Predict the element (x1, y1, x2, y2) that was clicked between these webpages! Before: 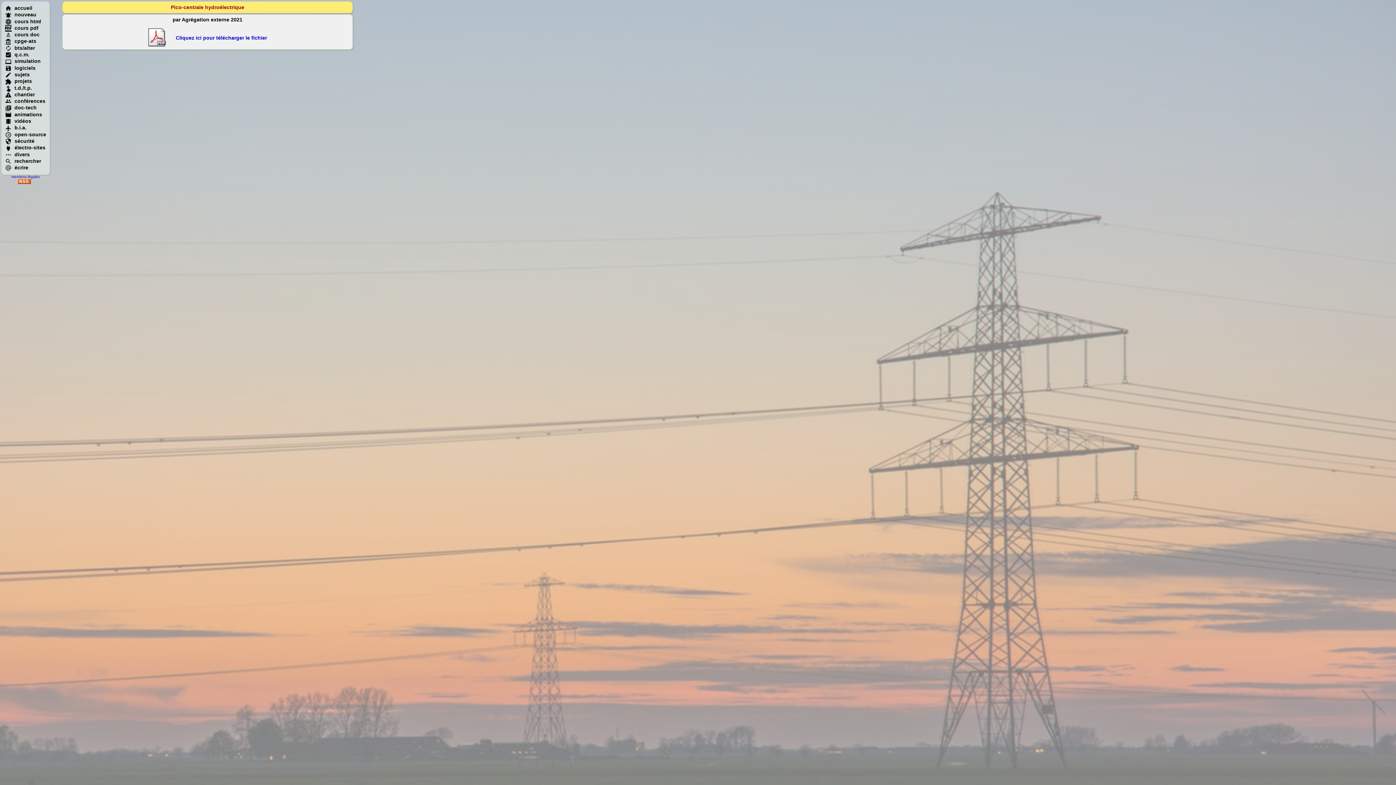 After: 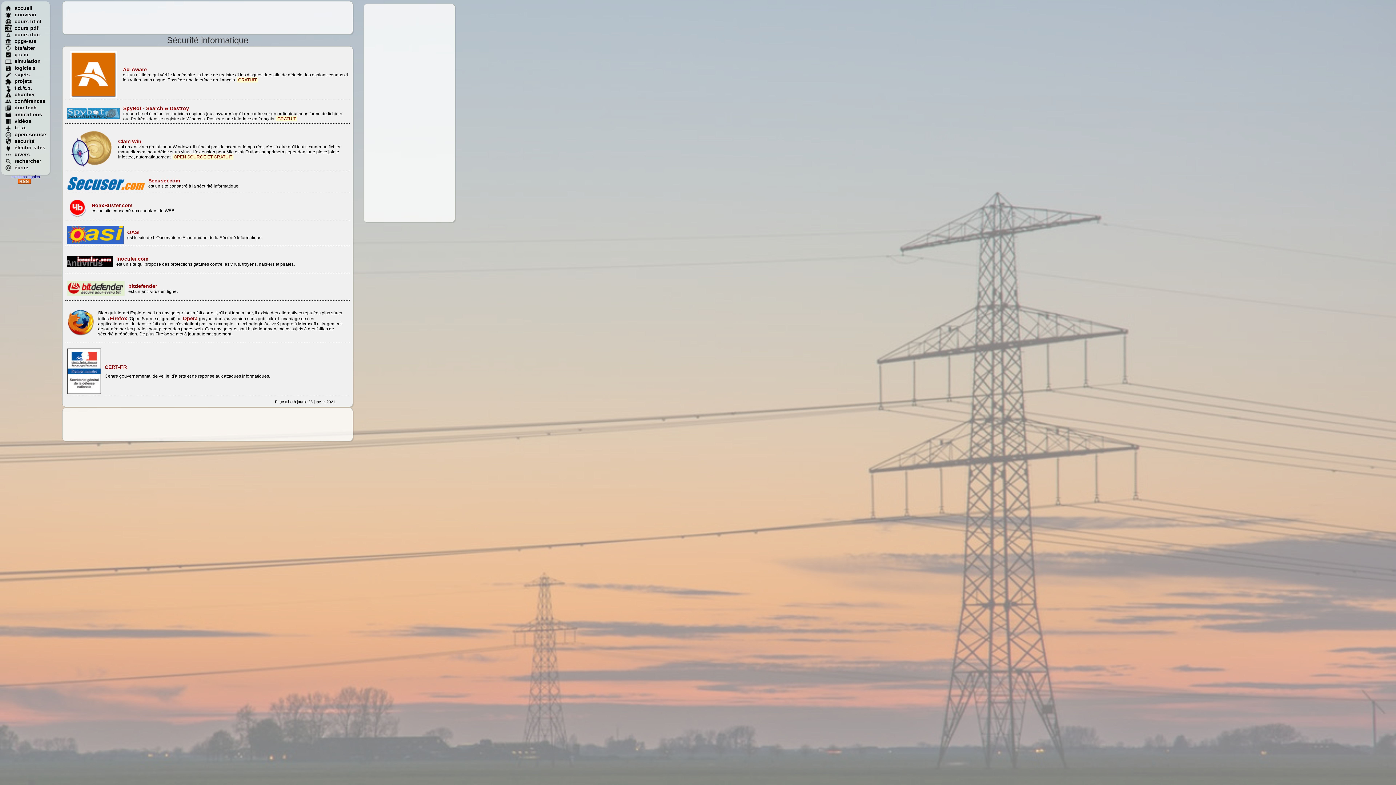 Action: bbox: (5, 138, 34, 143) label: sécurité
